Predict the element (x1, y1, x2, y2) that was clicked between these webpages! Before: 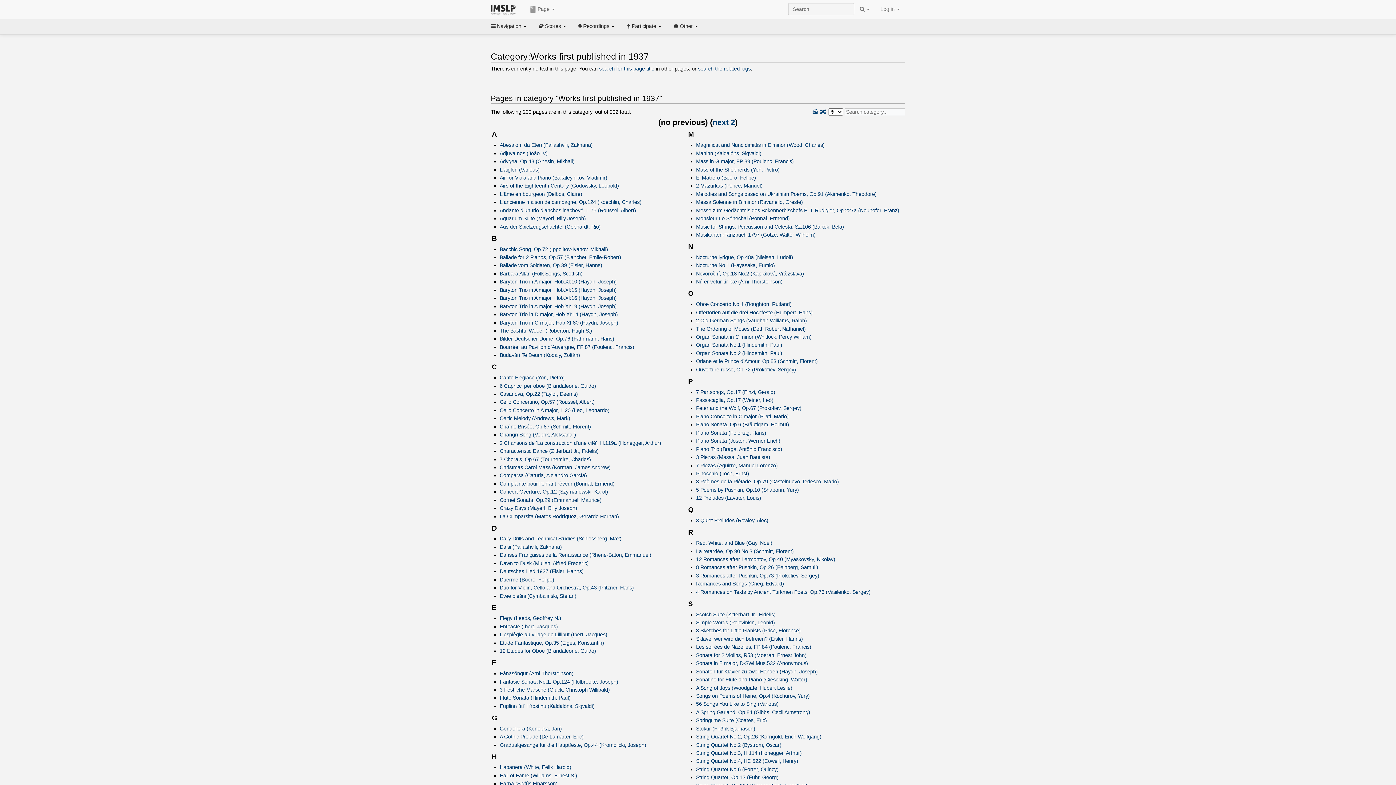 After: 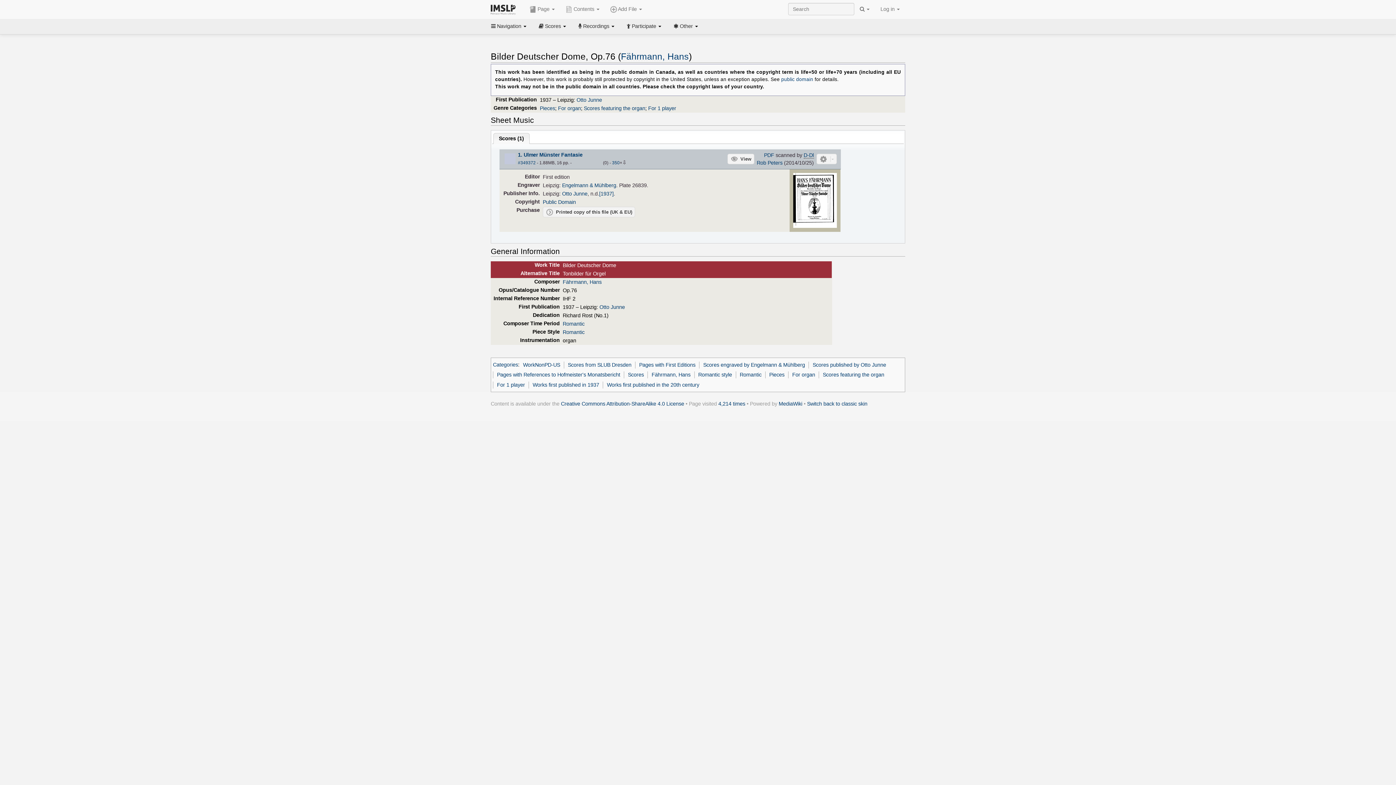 Action: bbox: (499, 336, 614, 341) label: Bilder Deutscher Dome, Op.76 (Fährmann, Hans)